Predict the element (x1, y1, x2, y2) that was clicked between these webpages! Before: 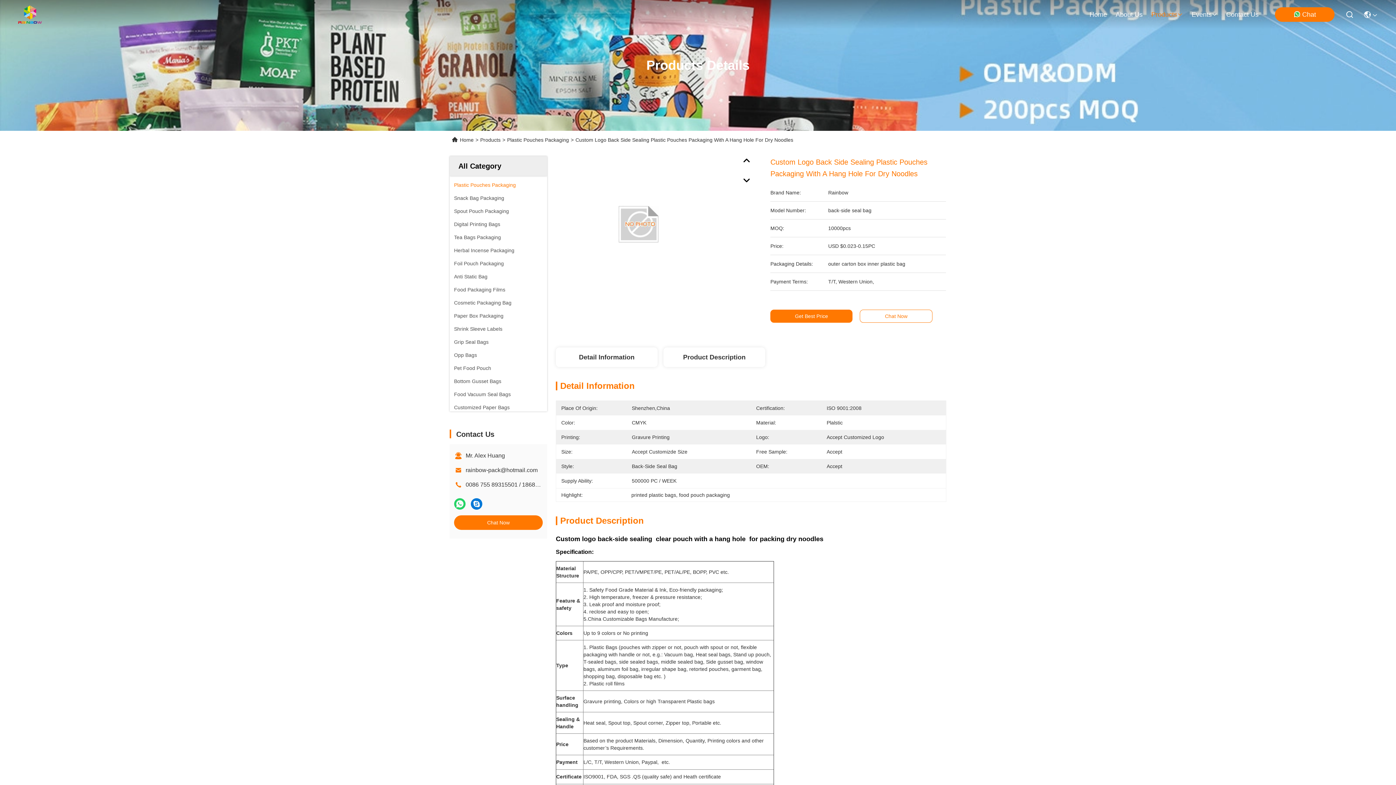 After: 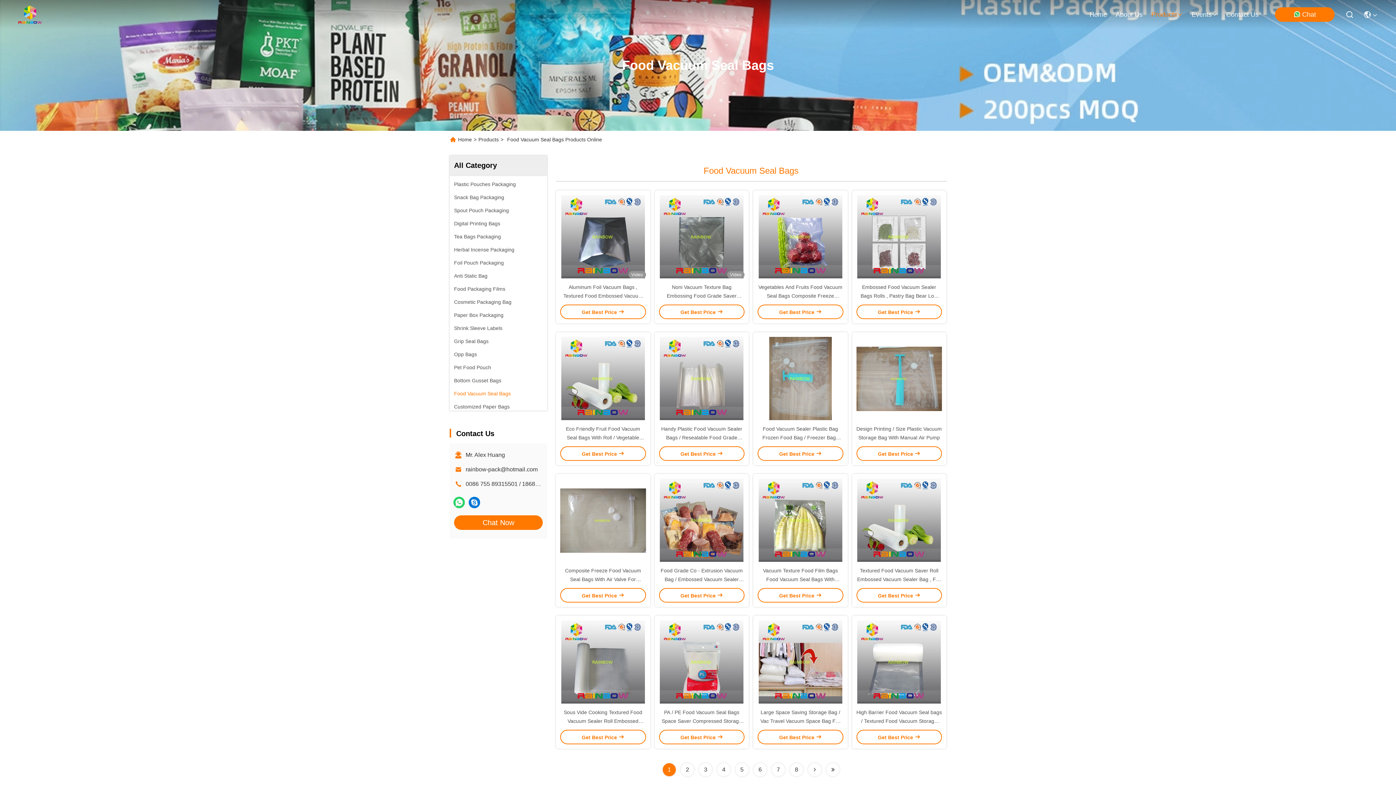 Action: bbox: (454, 390, 510, 398) label: Food Vacuum Seal Bags